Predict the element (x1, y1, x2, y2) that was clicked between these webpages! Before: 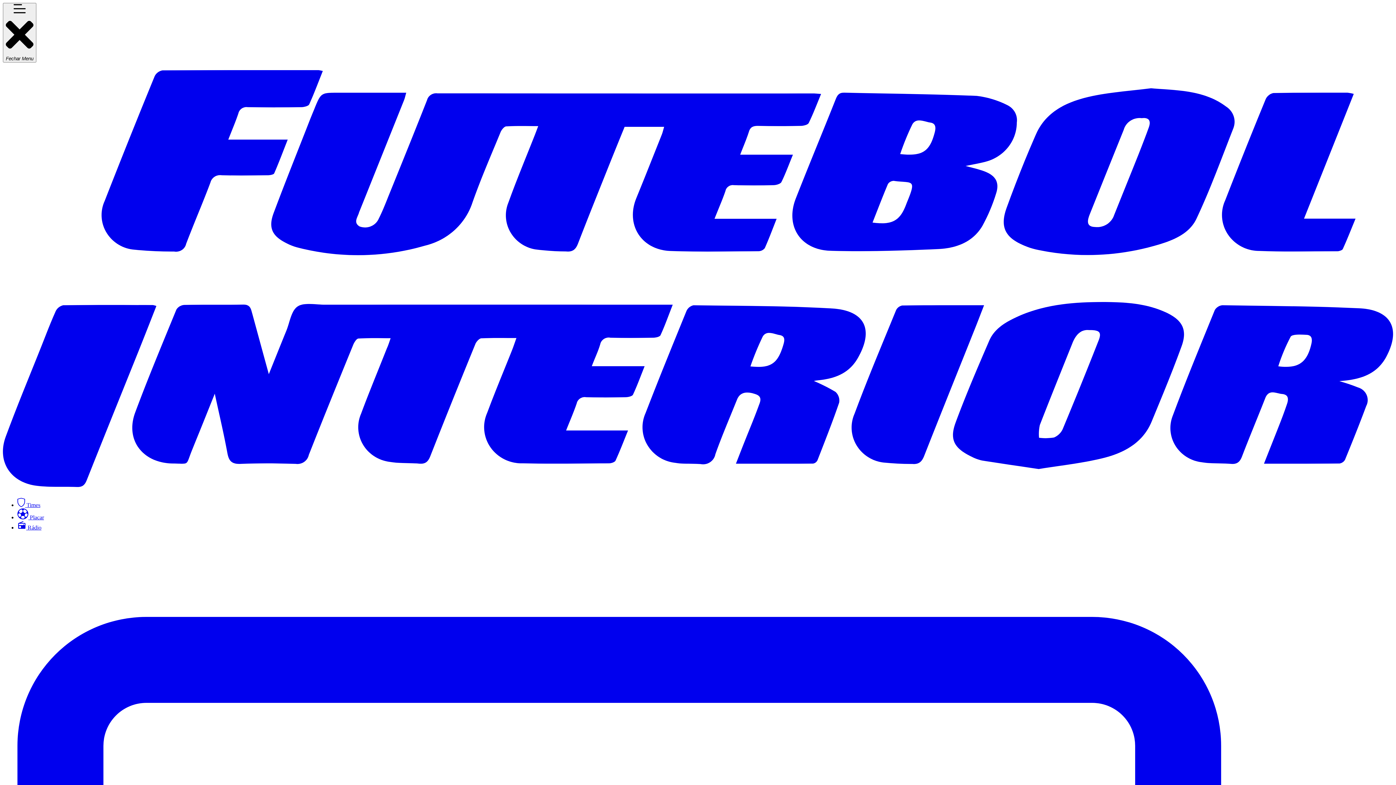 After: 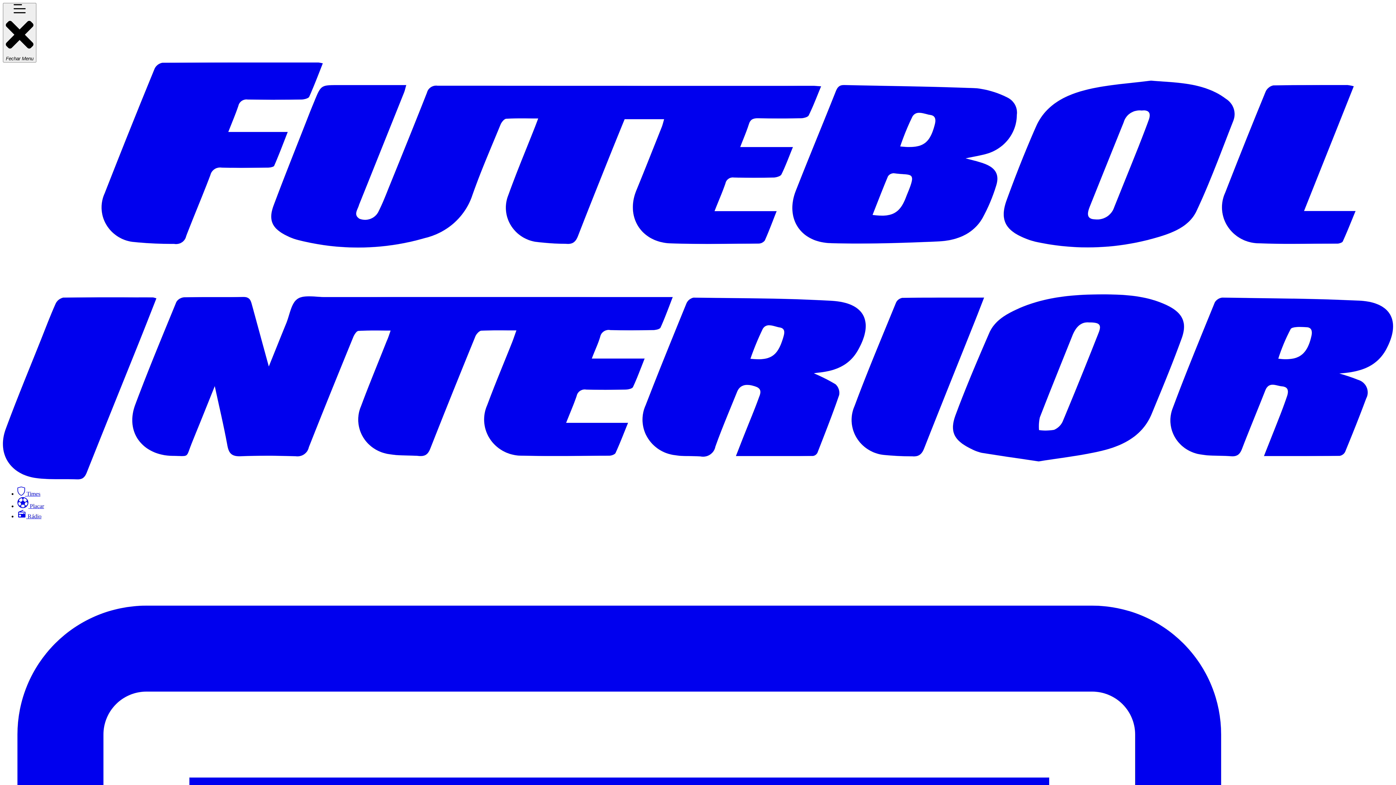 Action: bbox: (17, 514, 44, 520) label:  Placar